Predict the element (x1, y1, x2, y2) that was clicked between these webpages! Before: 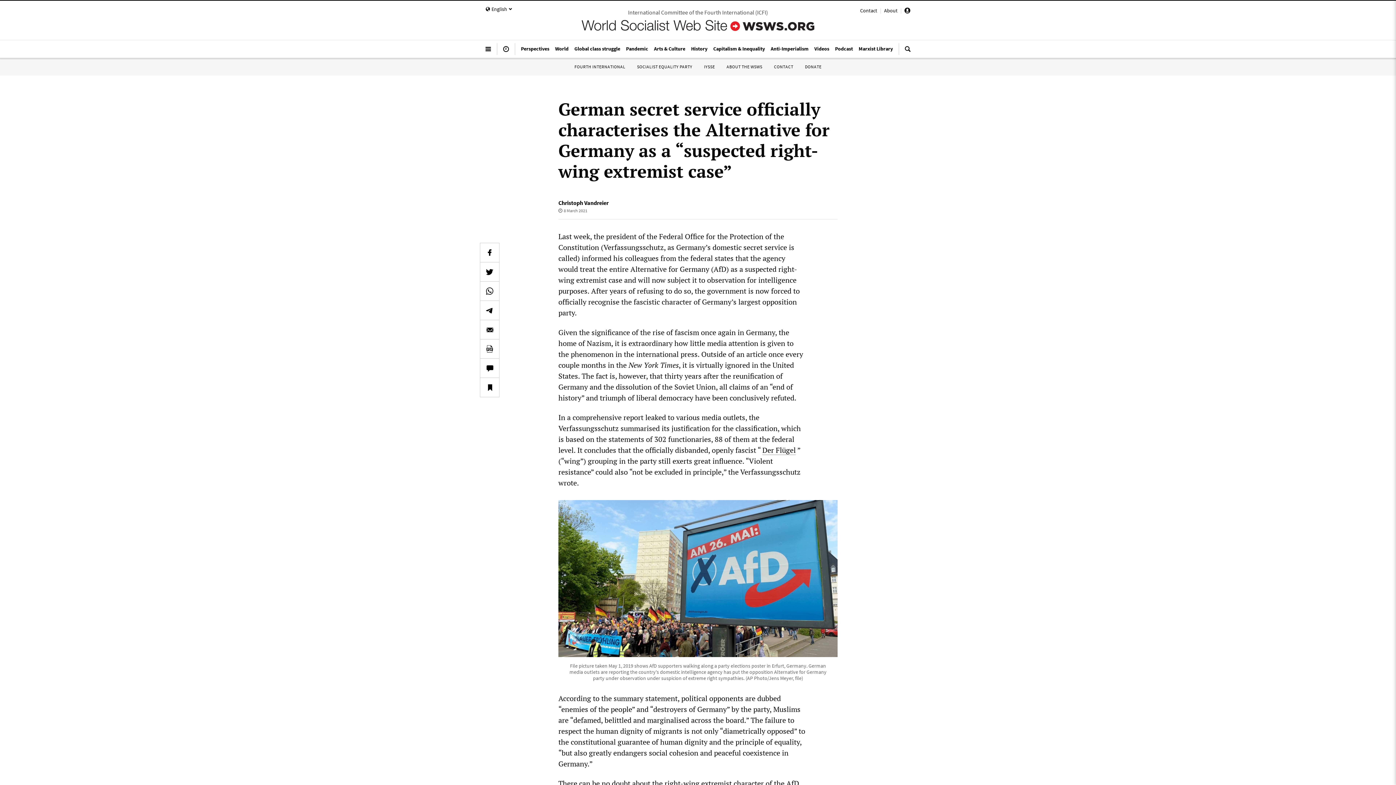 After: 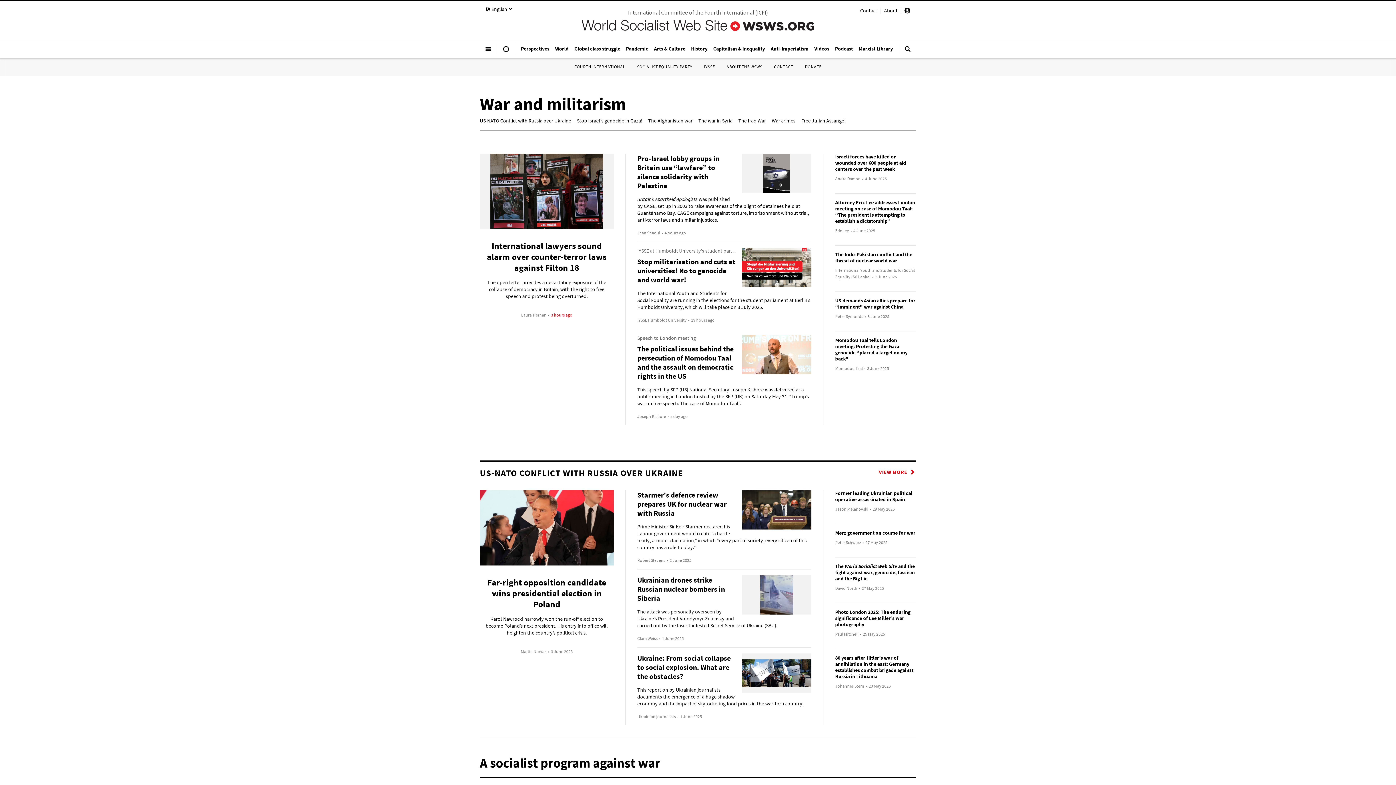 Action: bbox: (768, 41, 811, 55) label: Anti-Imperialism